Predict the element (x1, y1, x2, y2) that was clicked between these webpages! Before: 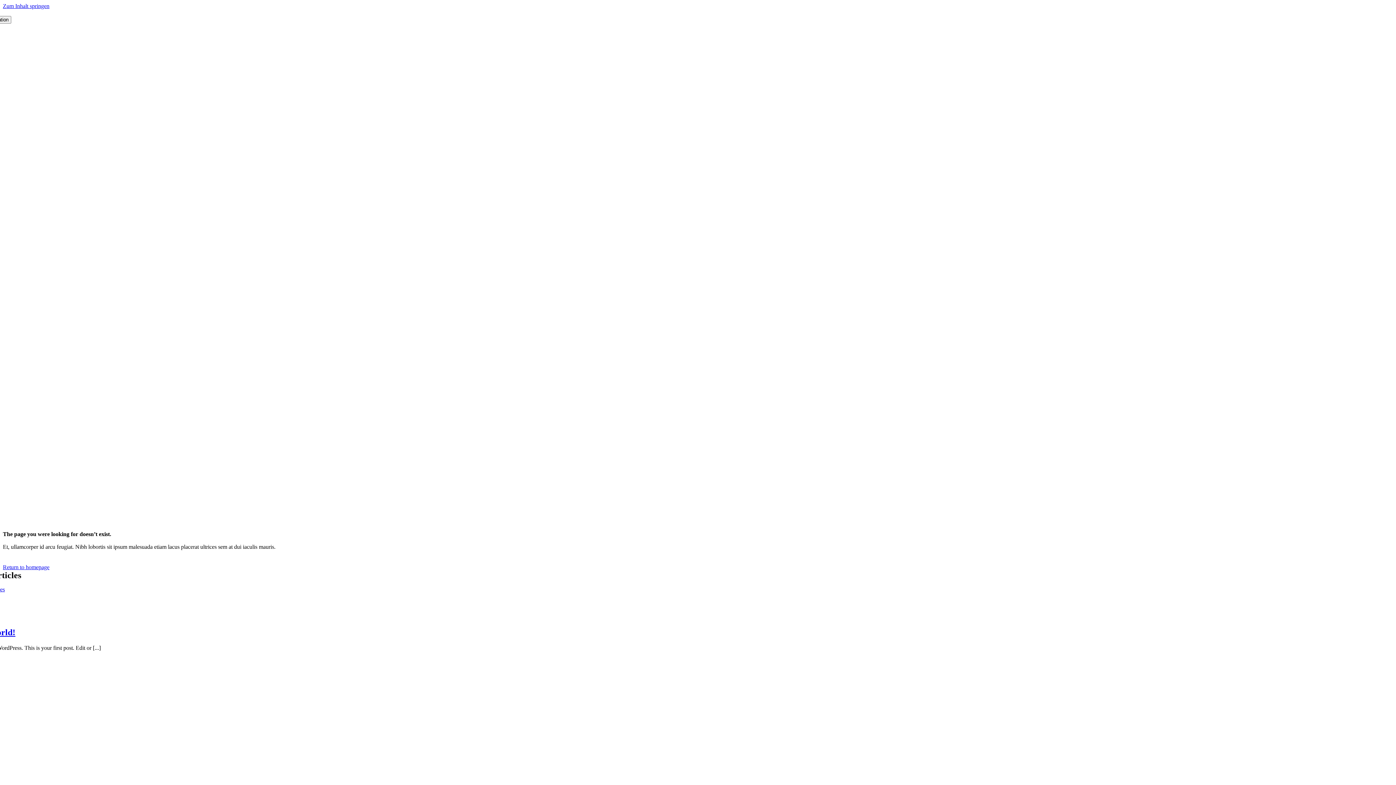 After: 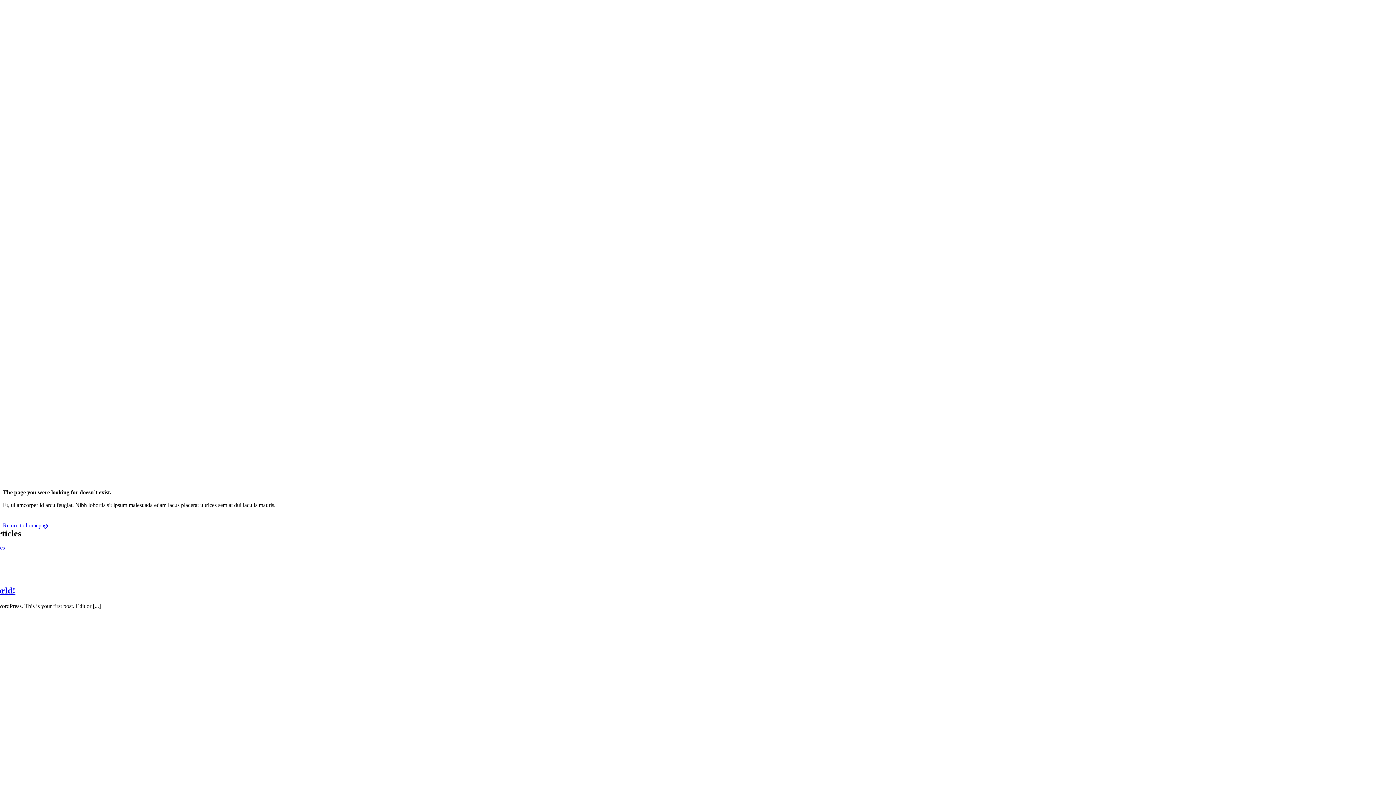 Action: label: Zum Inhalt springen bbox: (2, 2, 49, 9)